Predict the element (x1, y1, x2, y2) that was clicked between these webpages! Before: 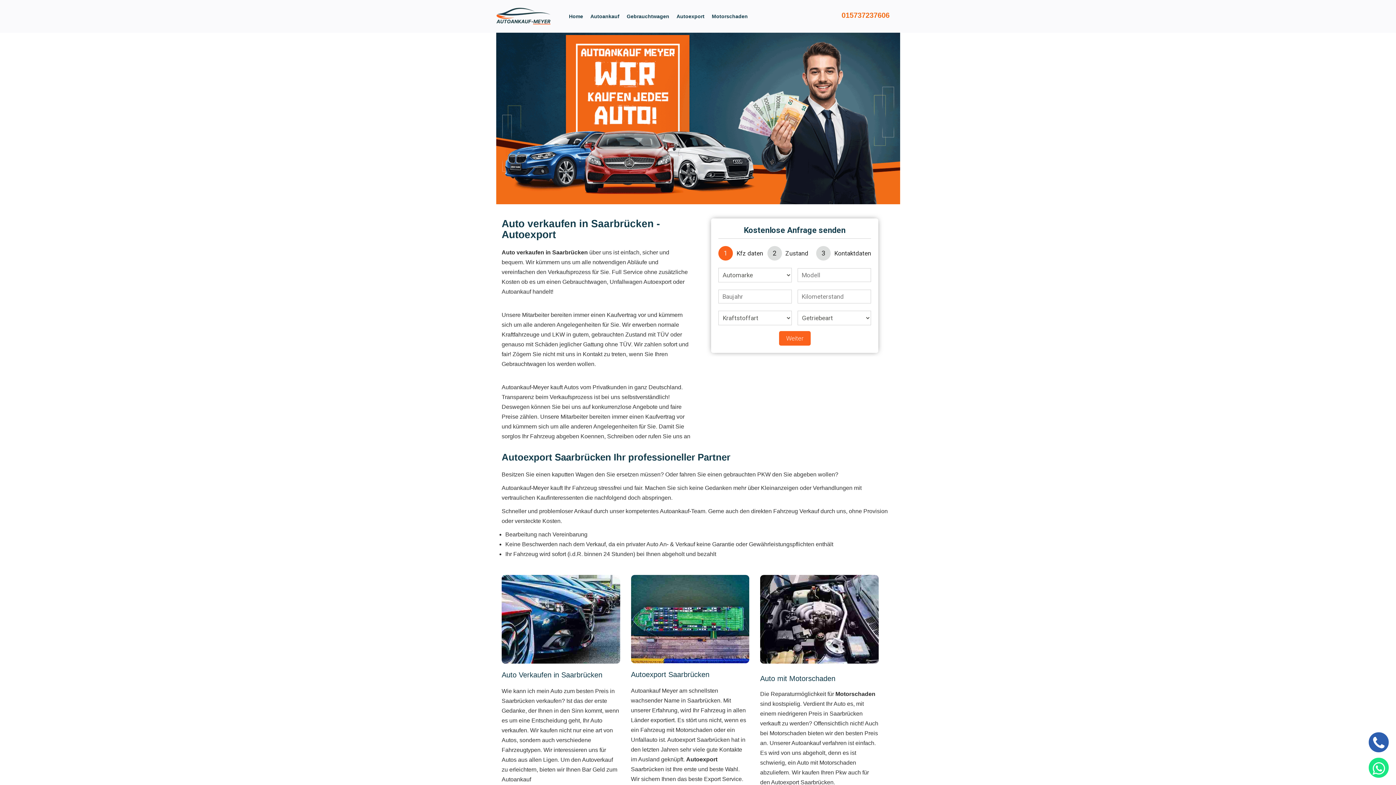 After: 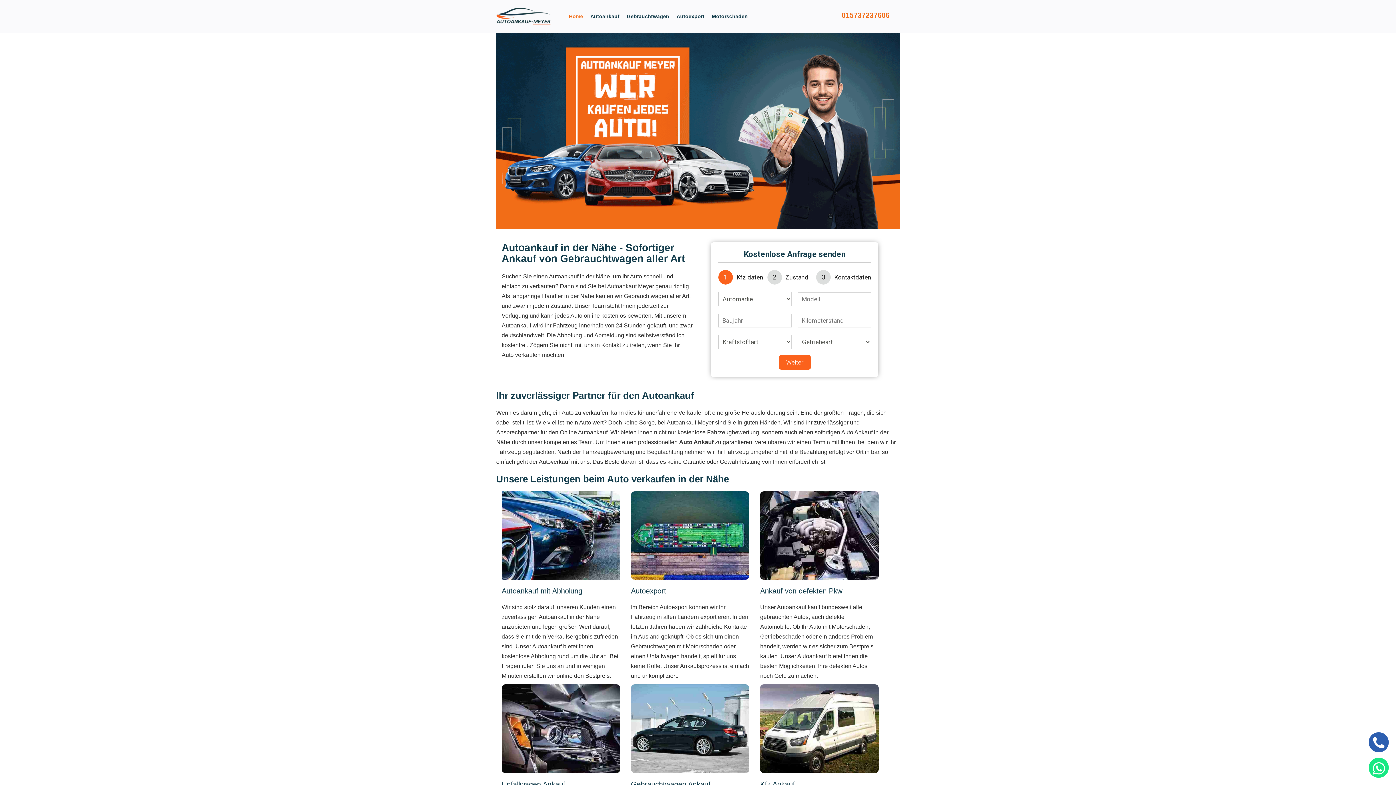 Action: bbox: (569, 0, 583, 32) label: Home